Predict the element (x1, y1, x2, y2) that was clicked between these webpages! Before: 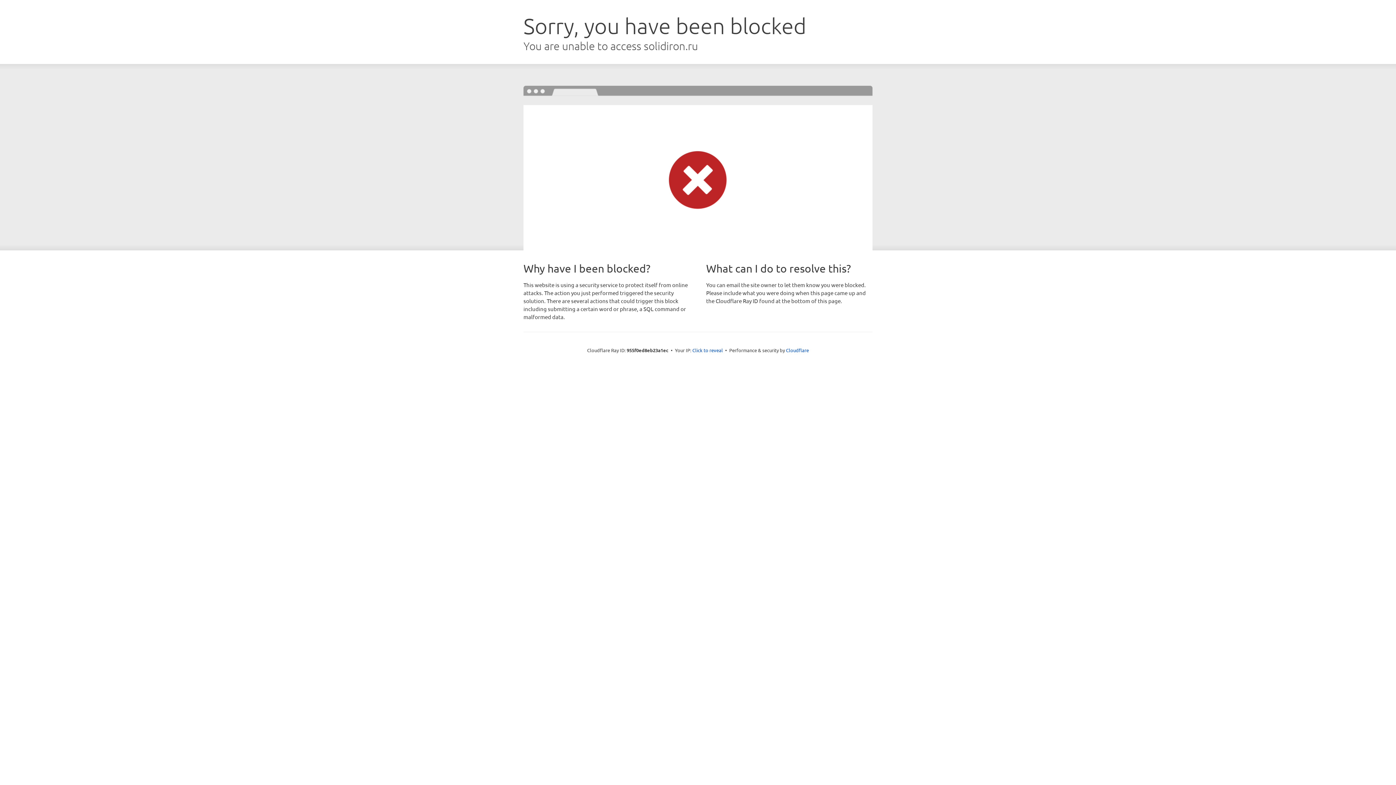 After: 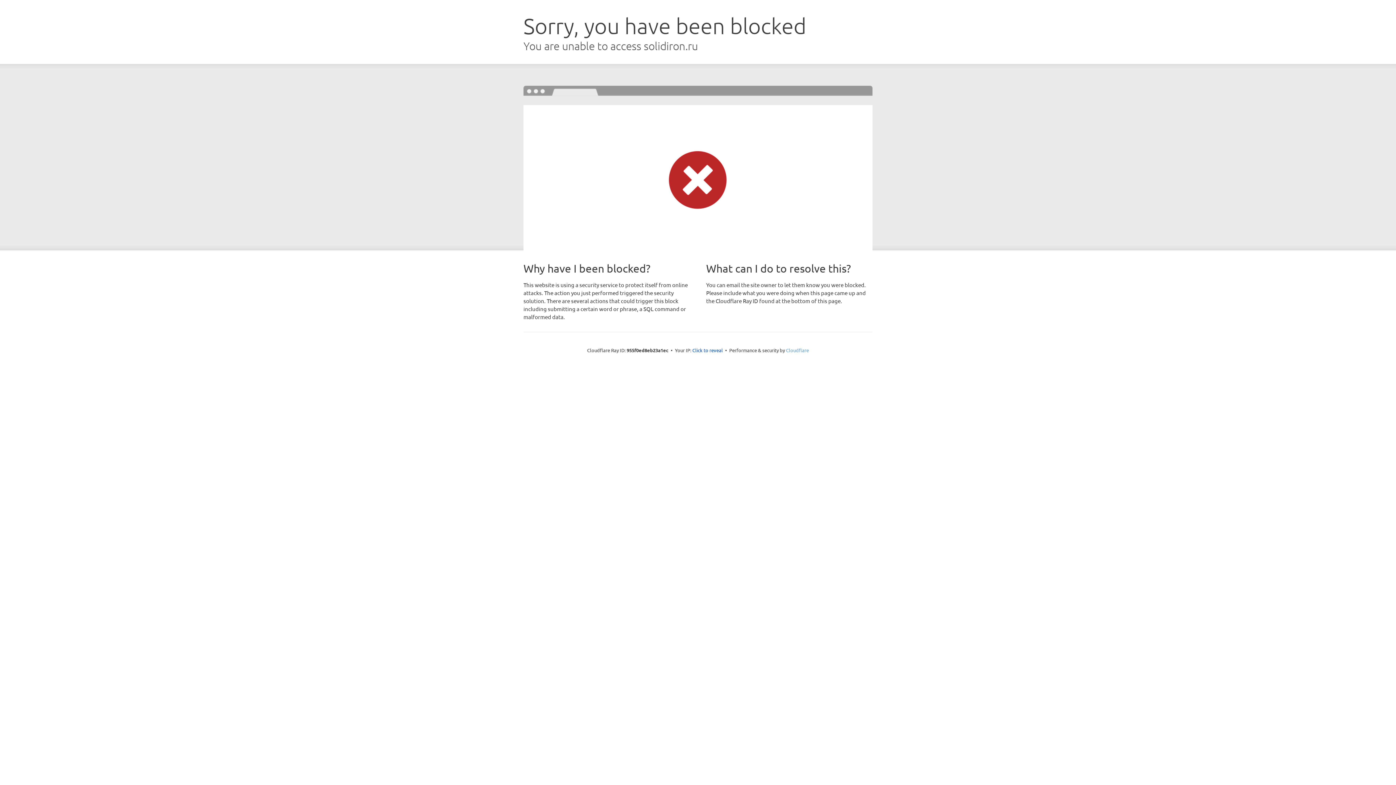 Action: bbox: (786, 347, 809, 353) label: Cloudflare